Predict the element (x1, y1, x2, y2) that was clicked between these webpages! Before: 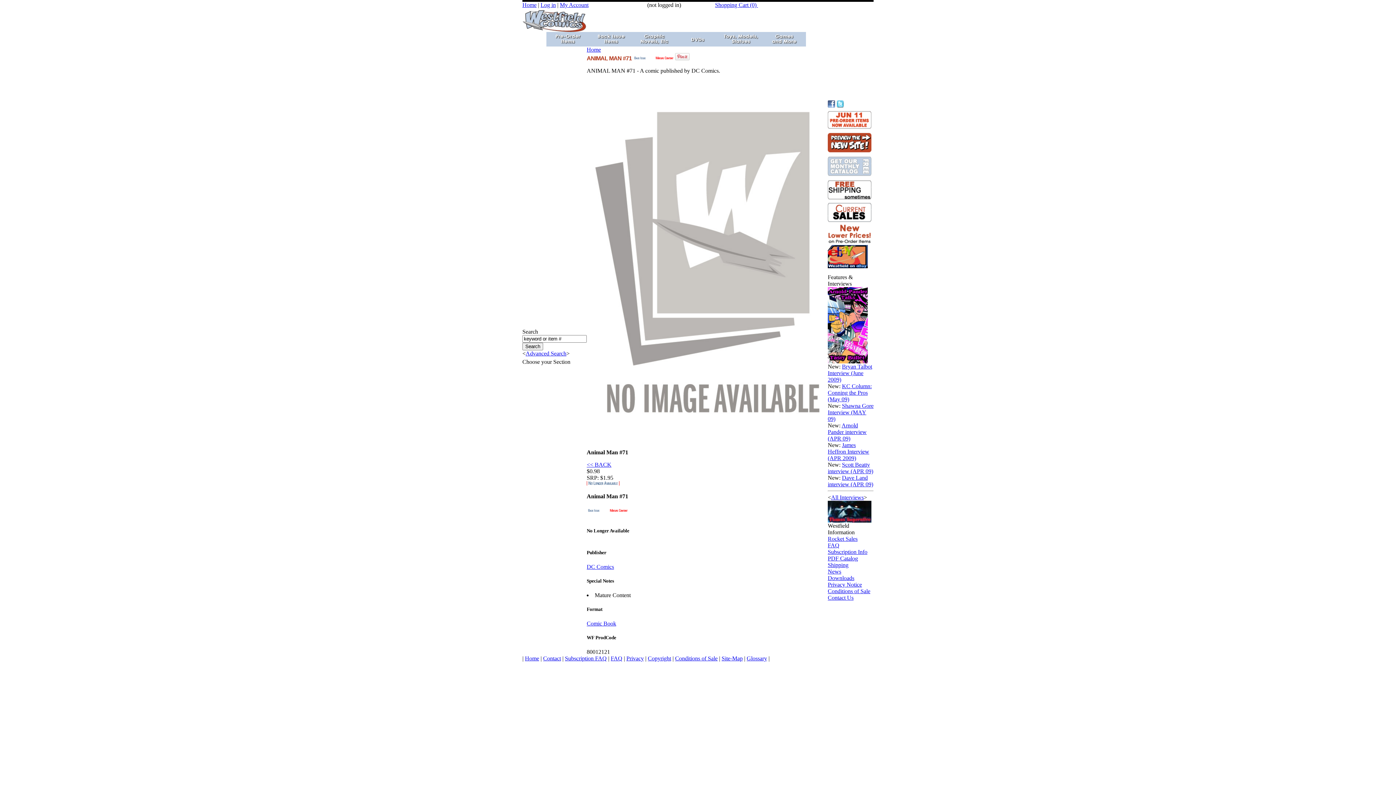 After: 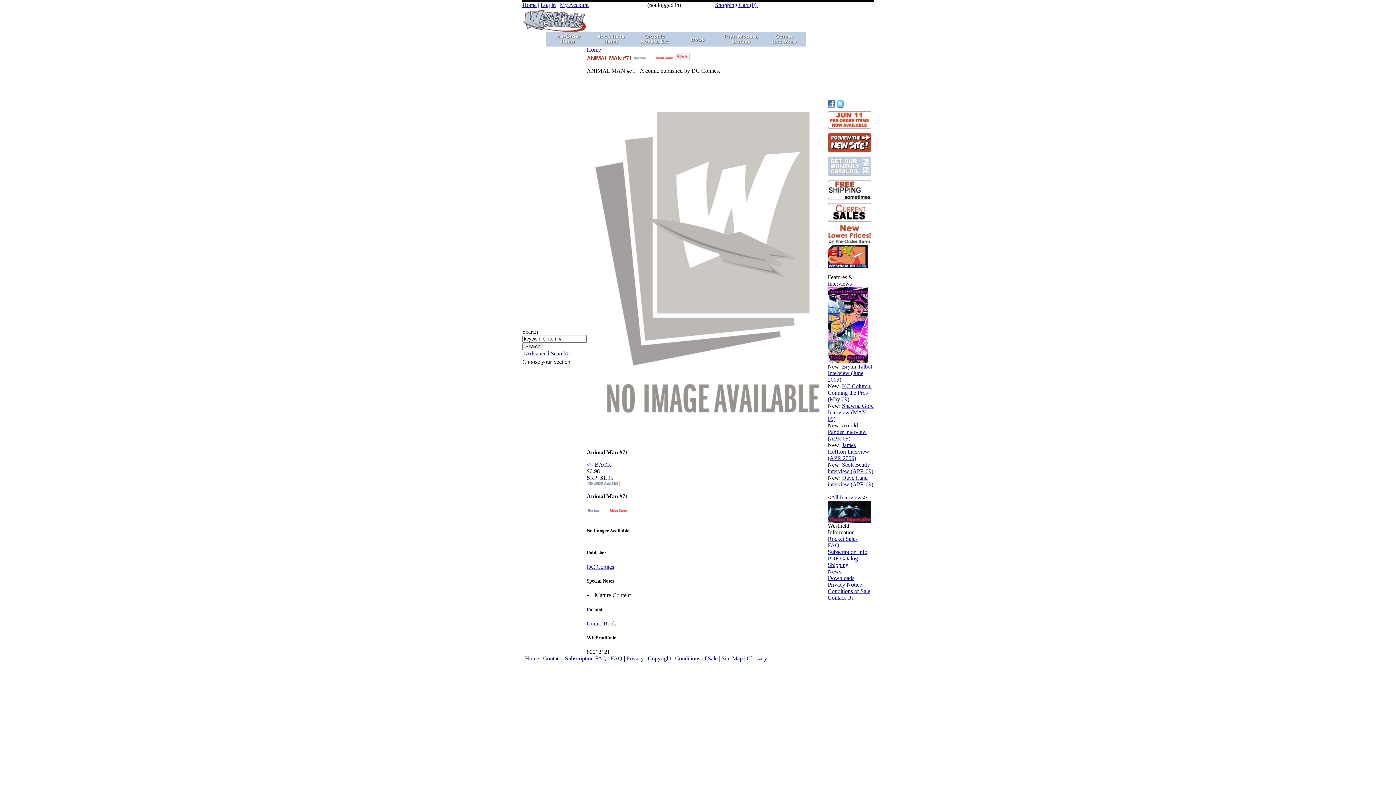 Action: bbox: (543, 655, 561, 661) label: Contact